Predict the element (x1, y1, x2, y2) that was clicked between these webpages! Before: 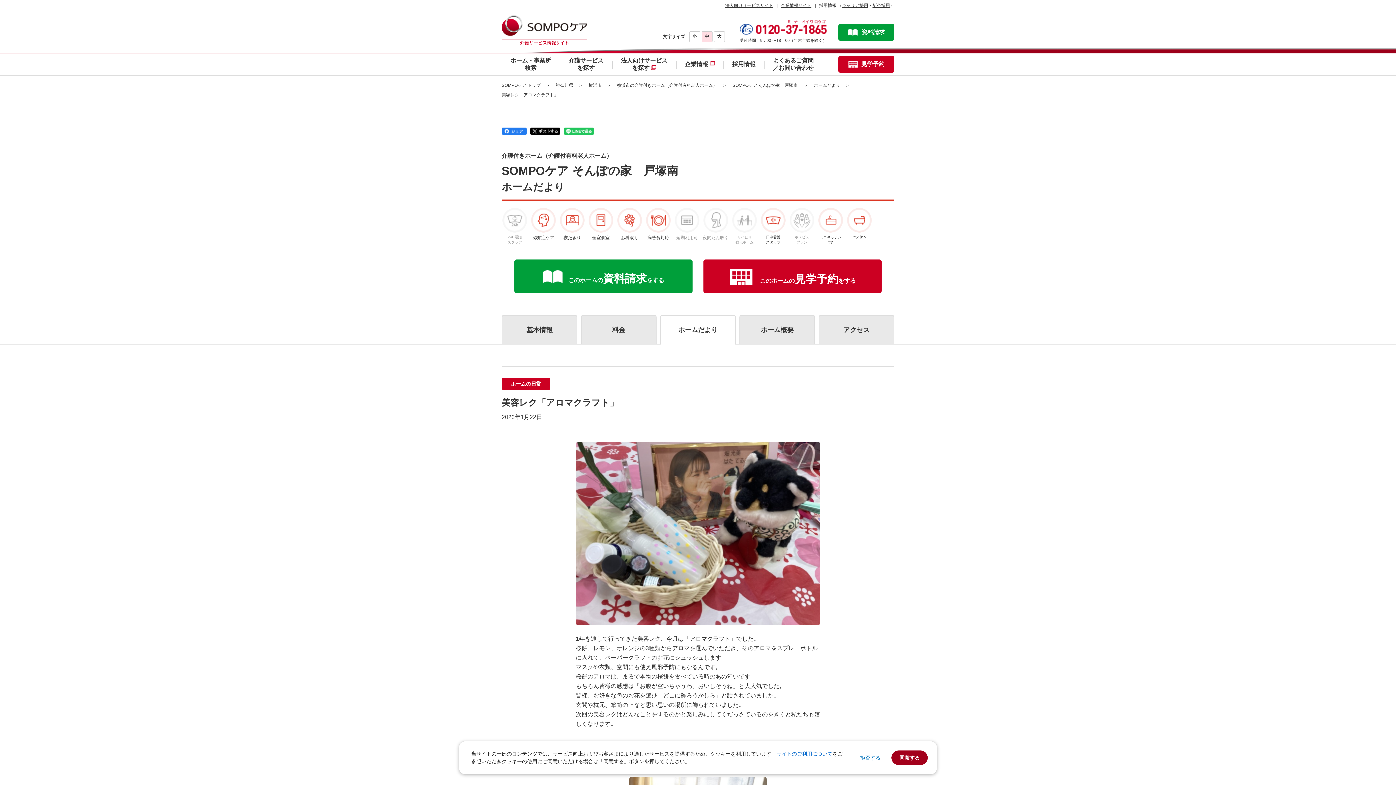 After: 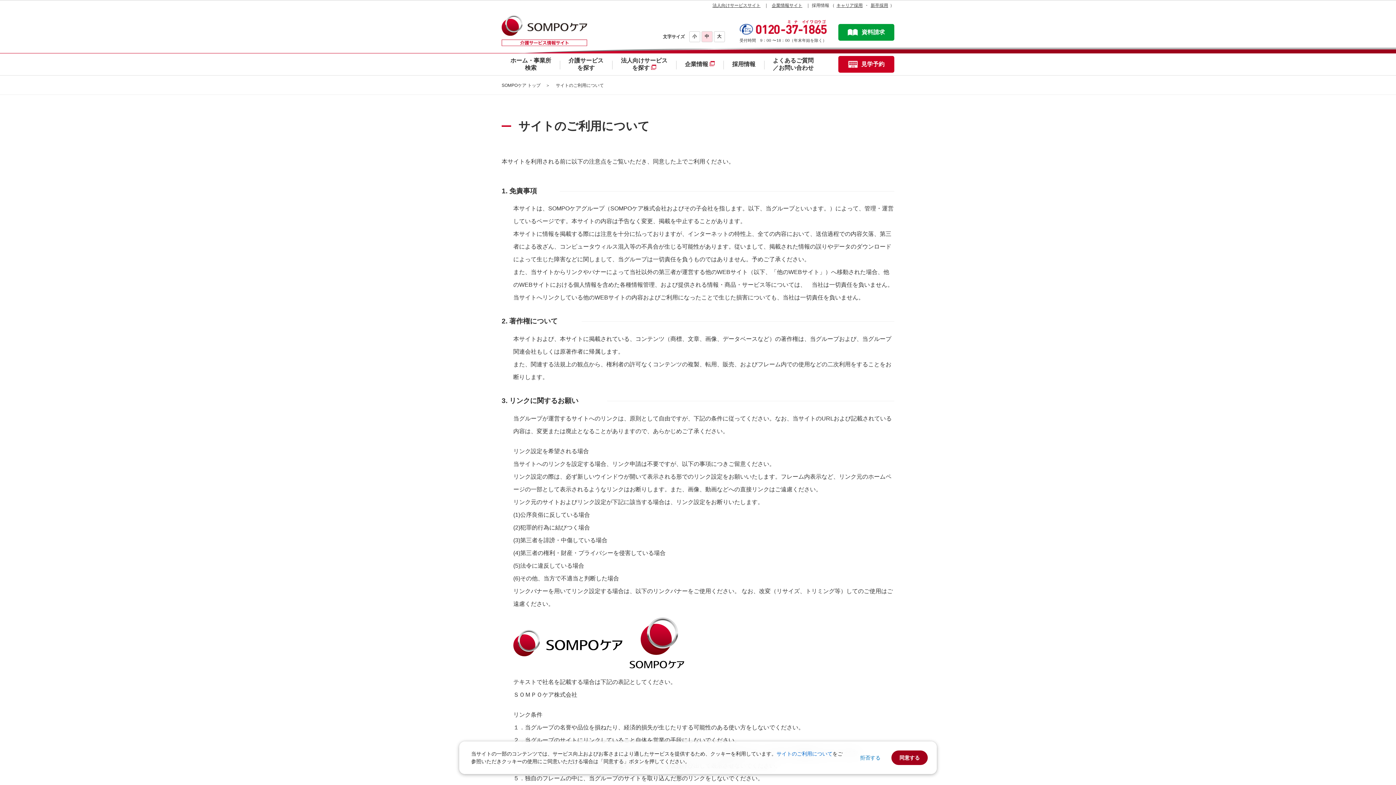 Action: label: サイトのご利用について bbox: (776, 751, 832, 757)